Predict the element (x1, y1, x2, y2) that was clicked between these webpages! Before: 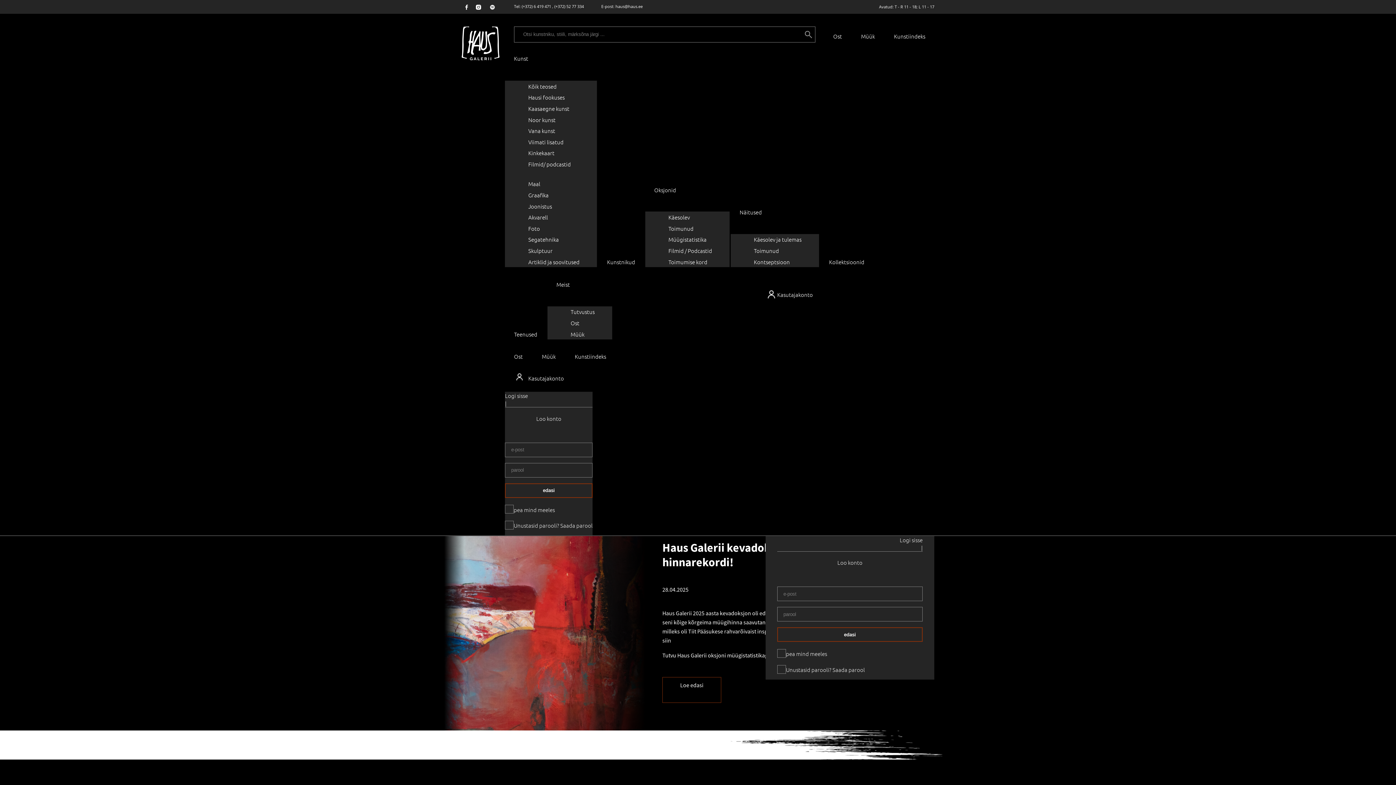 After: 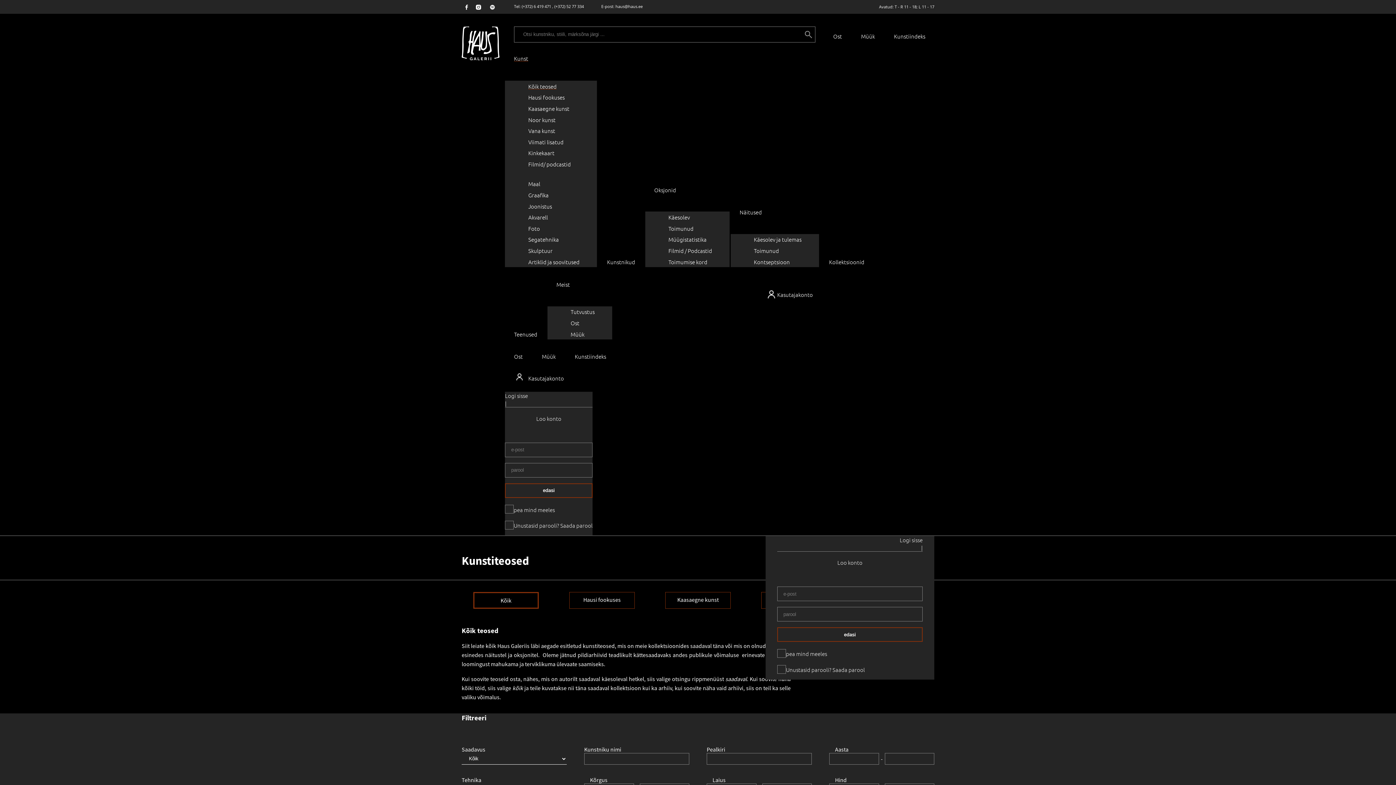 Action: label: Foto bbox: (528, 222, 557, 234)